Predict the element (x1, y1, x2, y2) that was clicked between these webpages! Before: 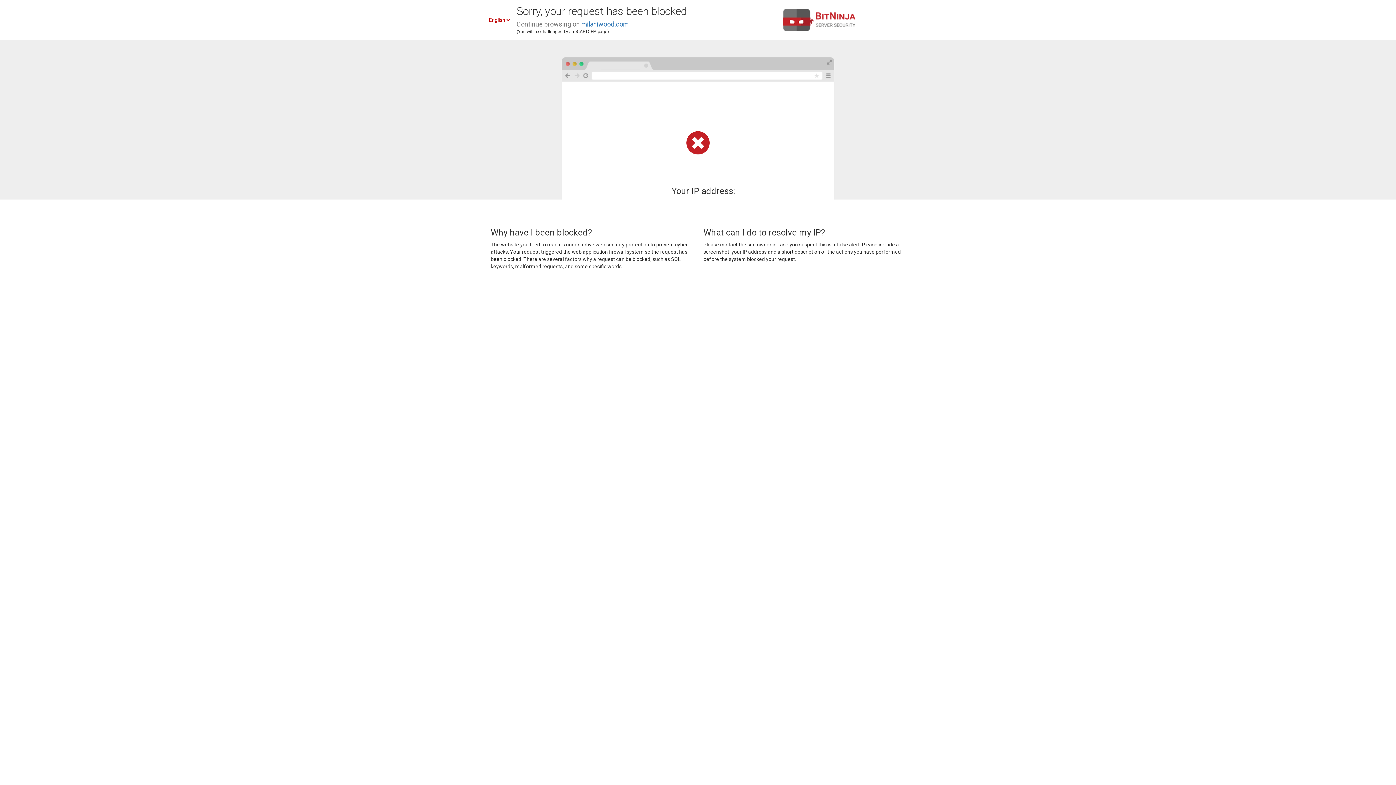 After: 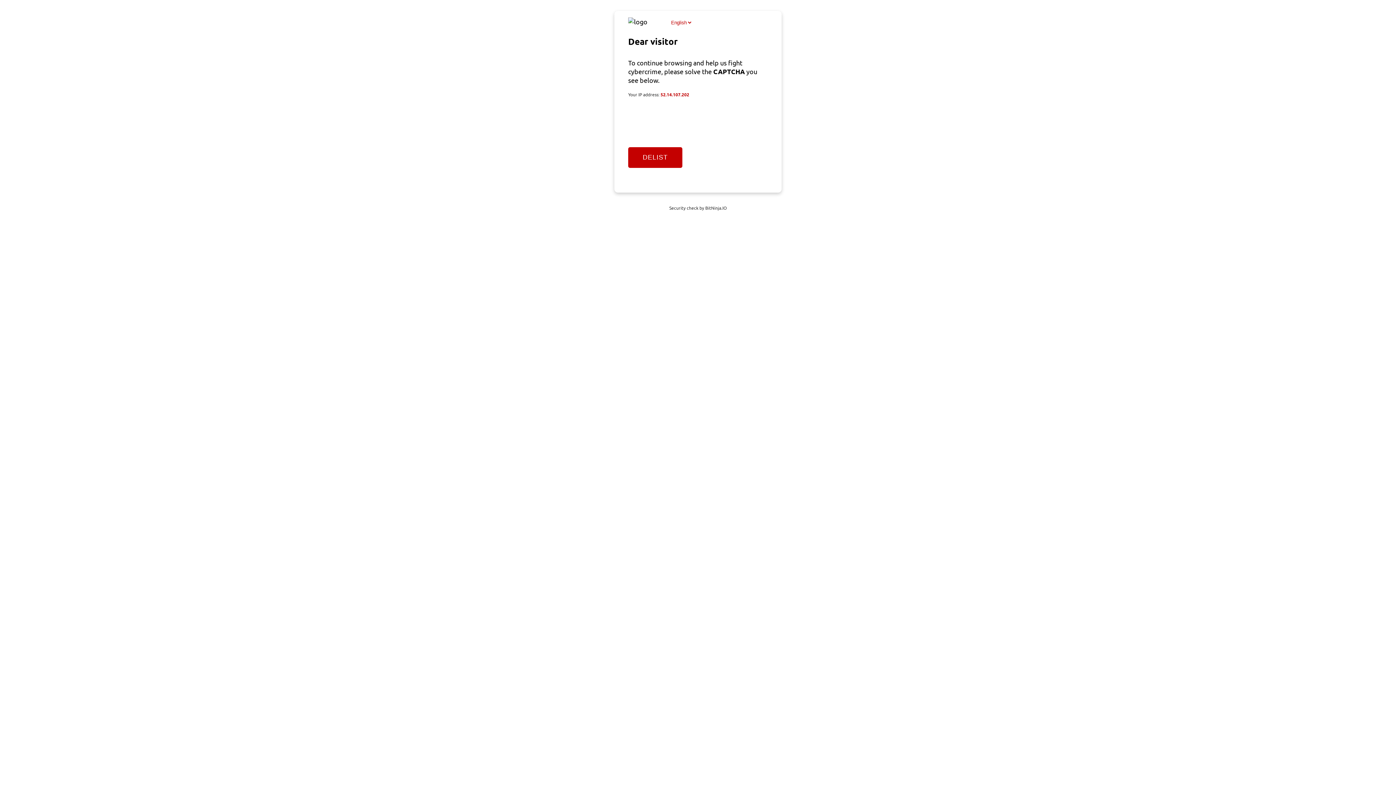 Action: bbox: (581, 20, 629, 28) label: milaniwood.com